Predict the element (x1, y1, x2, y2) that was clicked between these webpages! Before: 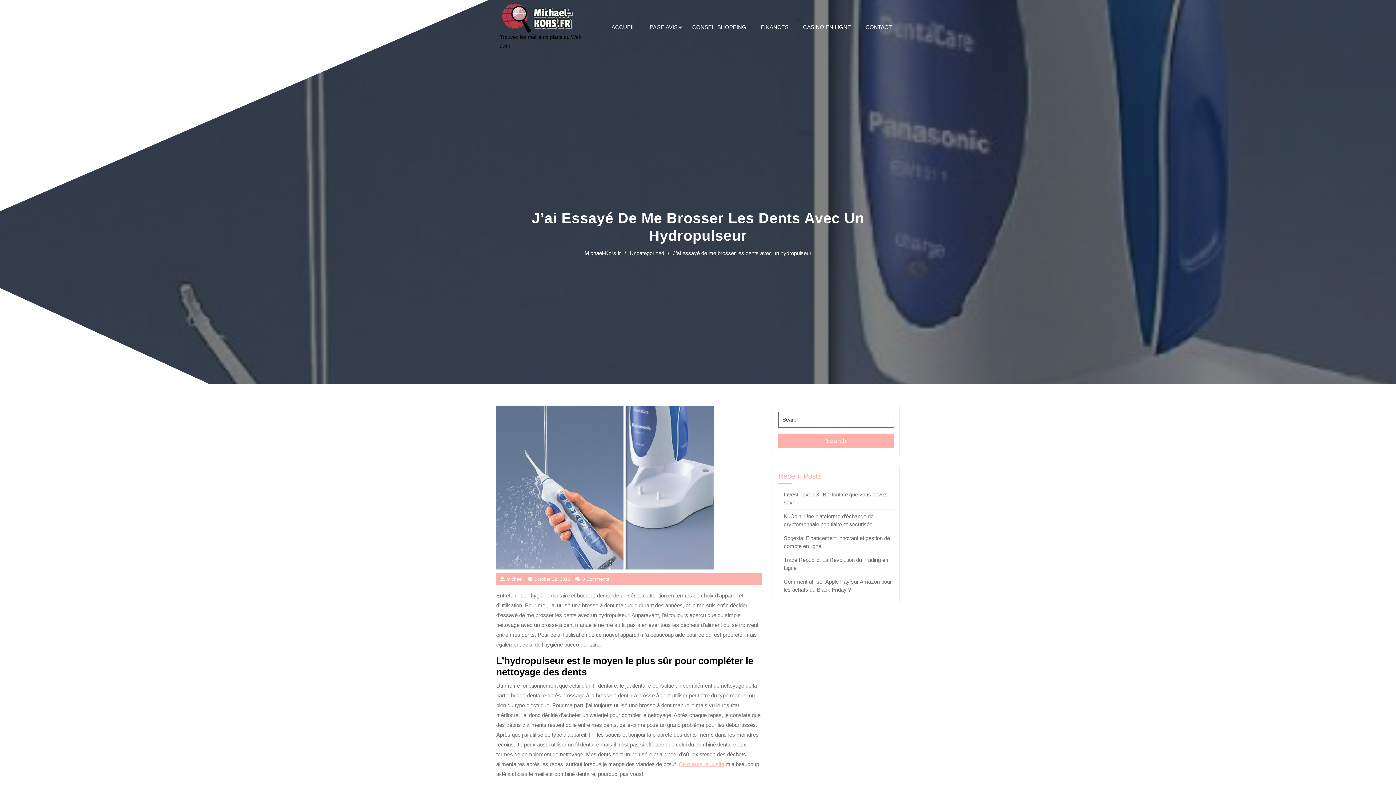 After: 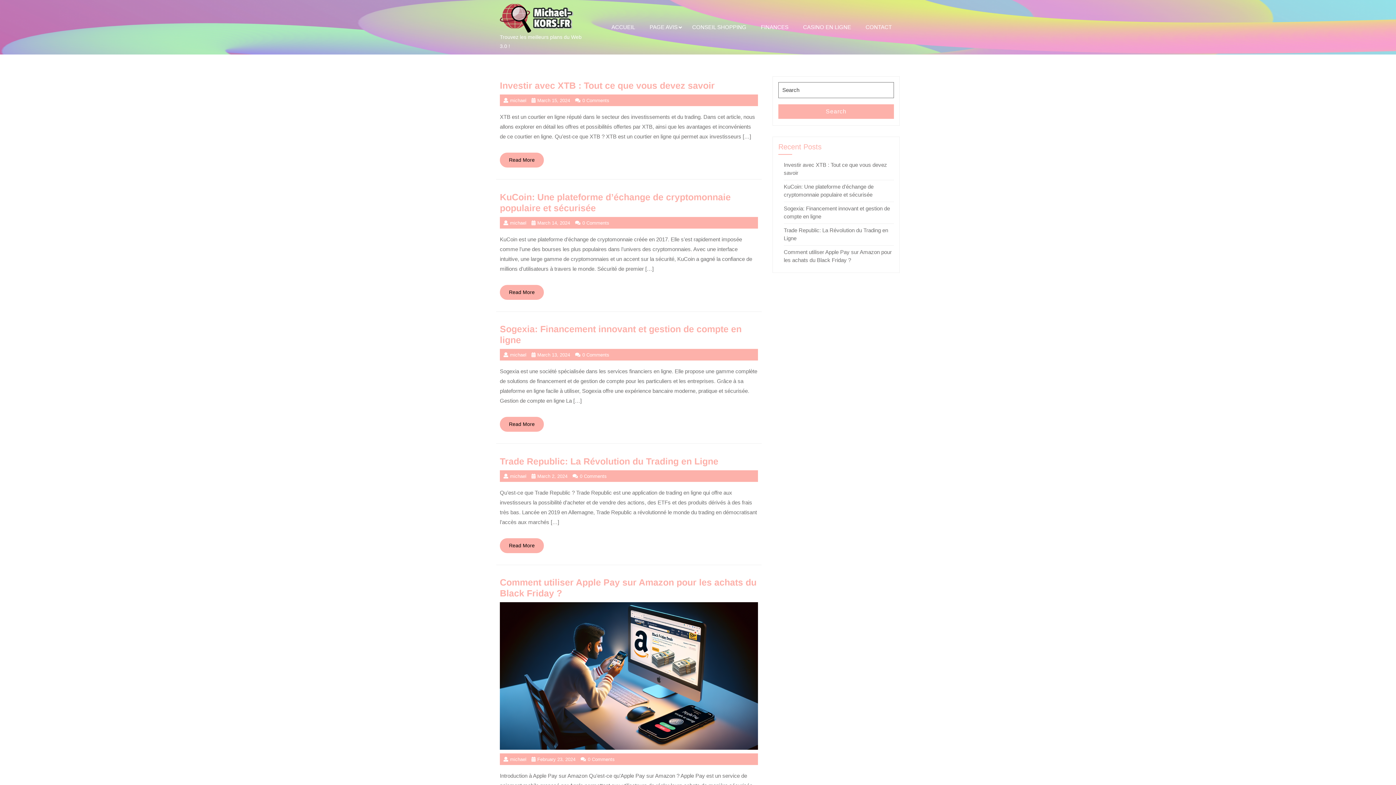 Action: bbox: (644, 18, 685, 35) label: PAGE AVIS